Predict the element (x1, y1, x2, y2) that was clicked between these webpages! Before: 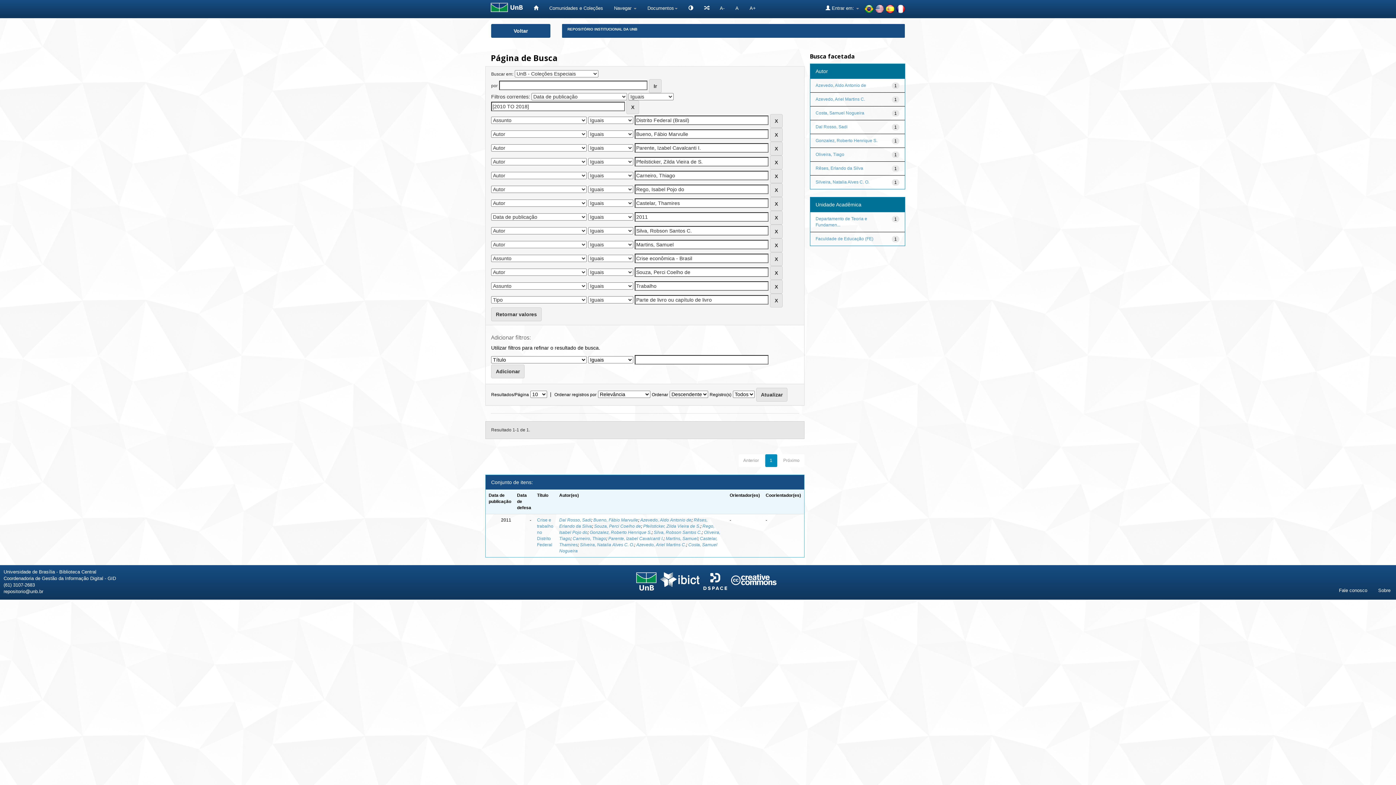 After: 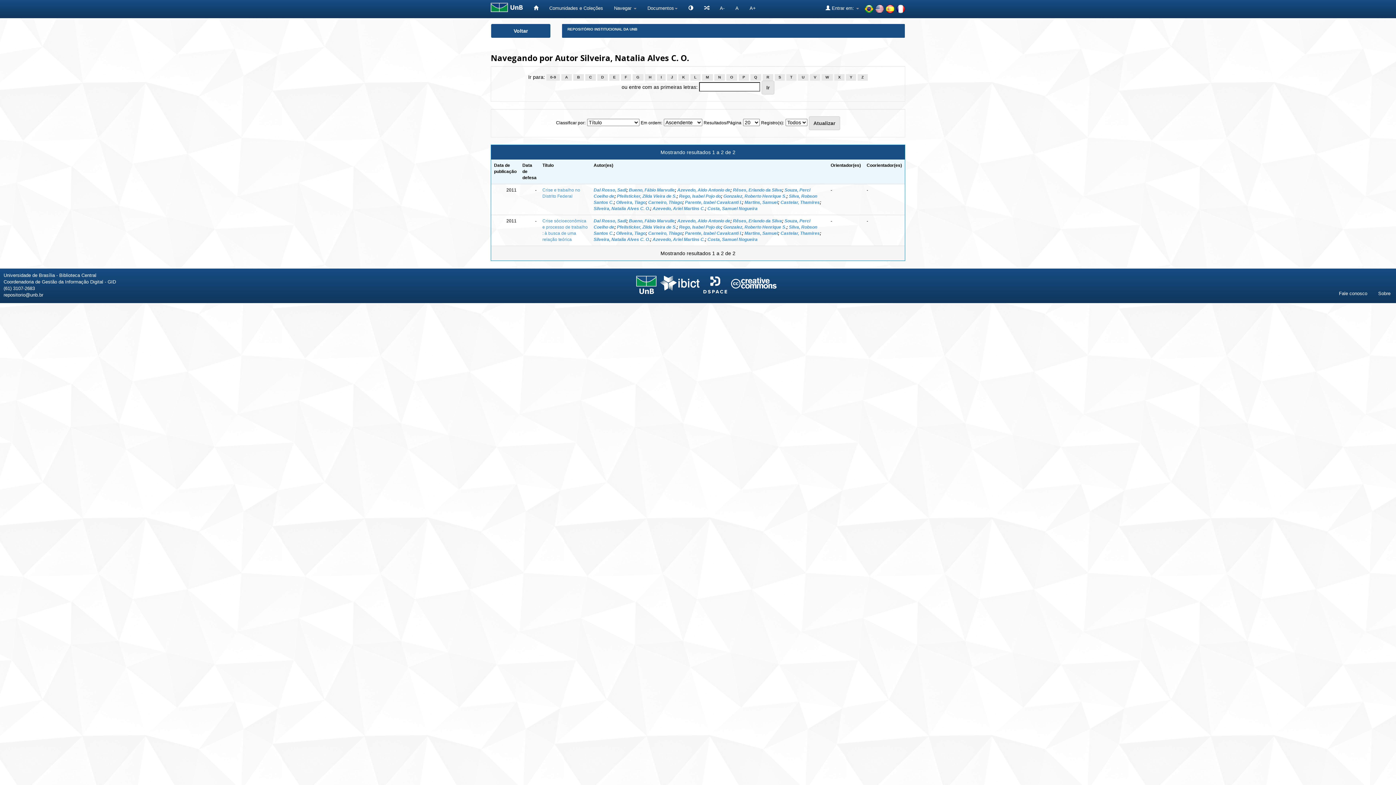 Action: label: Silveira, Natalia Alves C. O. bbox: (580, 542, 634, 547)